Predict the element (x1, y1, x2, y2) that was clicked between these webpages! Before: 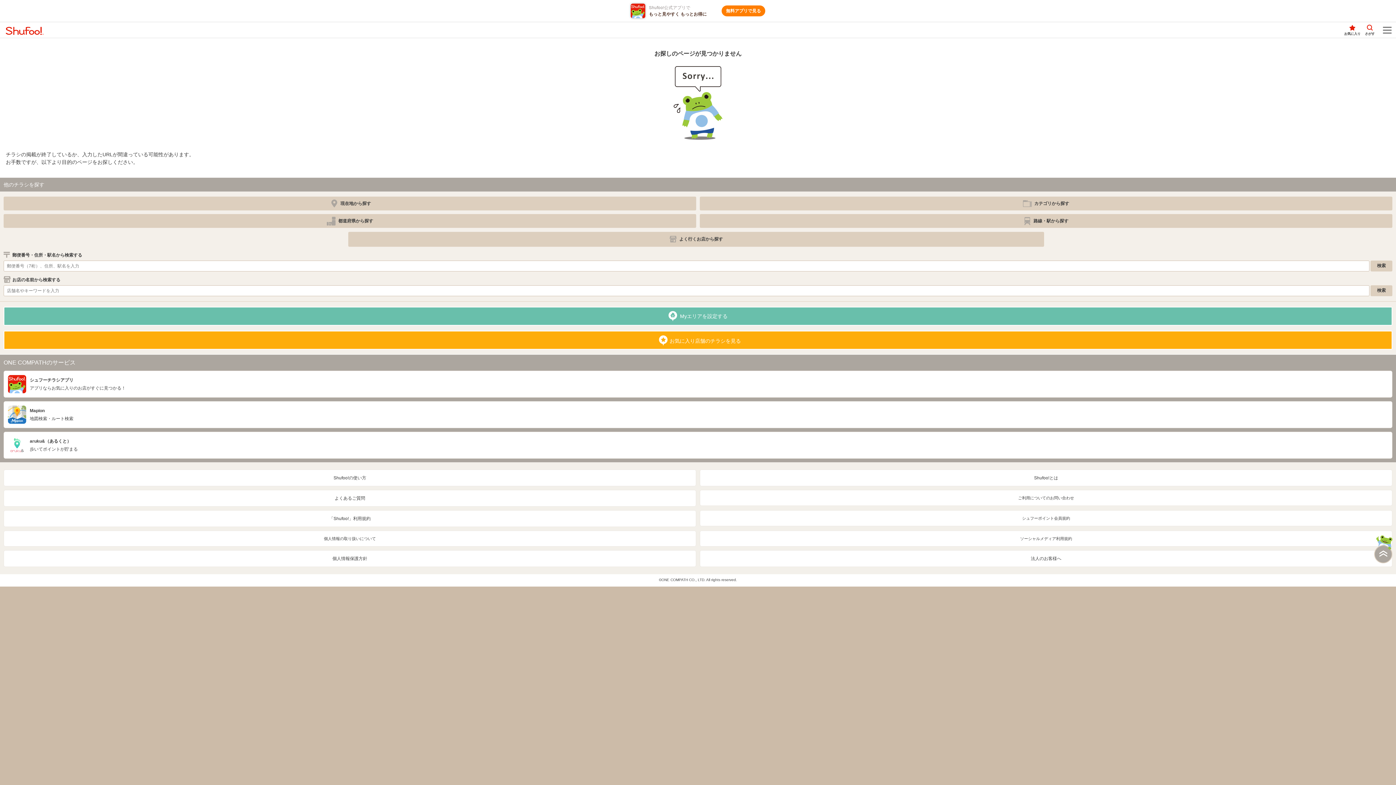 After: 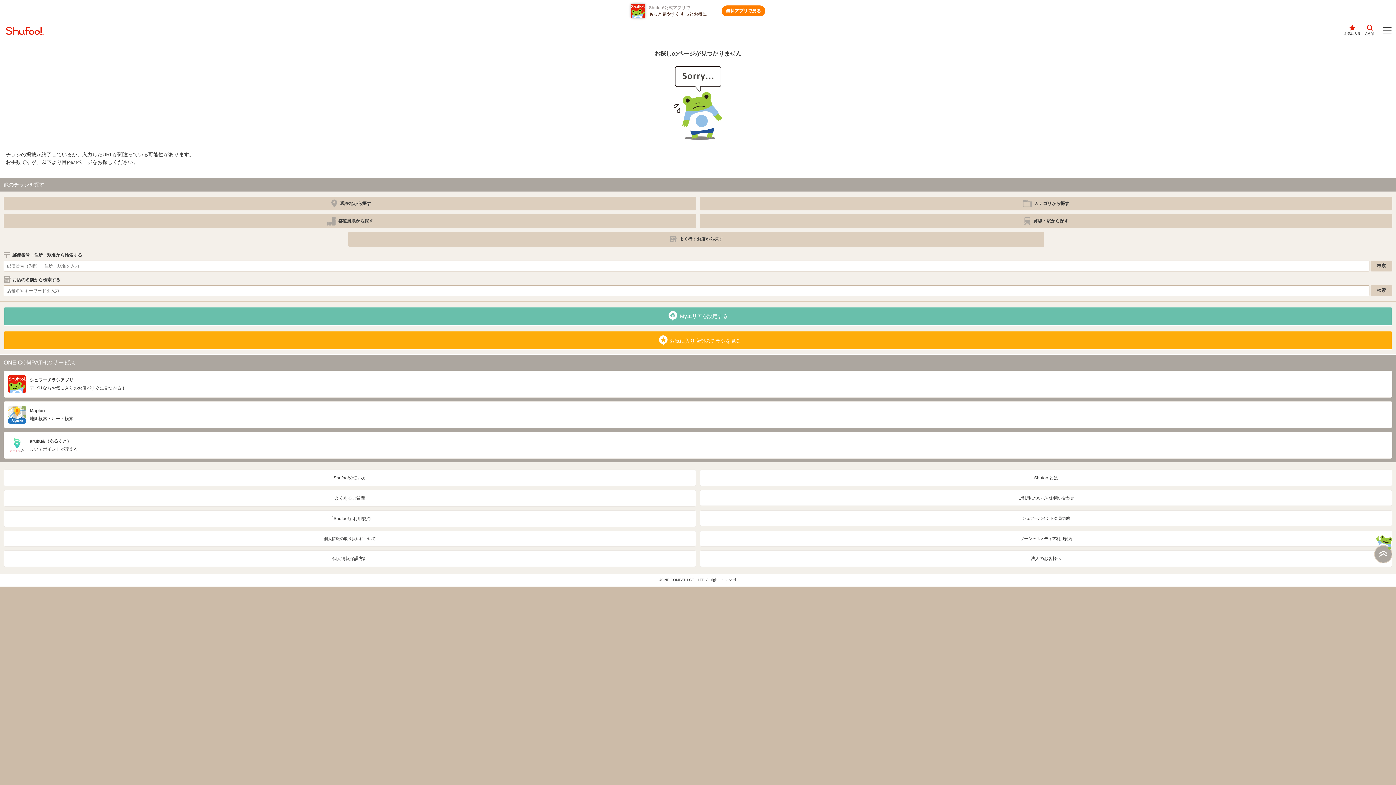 Action: bbox: (1374, 535, 1392, 563) label: このページの上部へ